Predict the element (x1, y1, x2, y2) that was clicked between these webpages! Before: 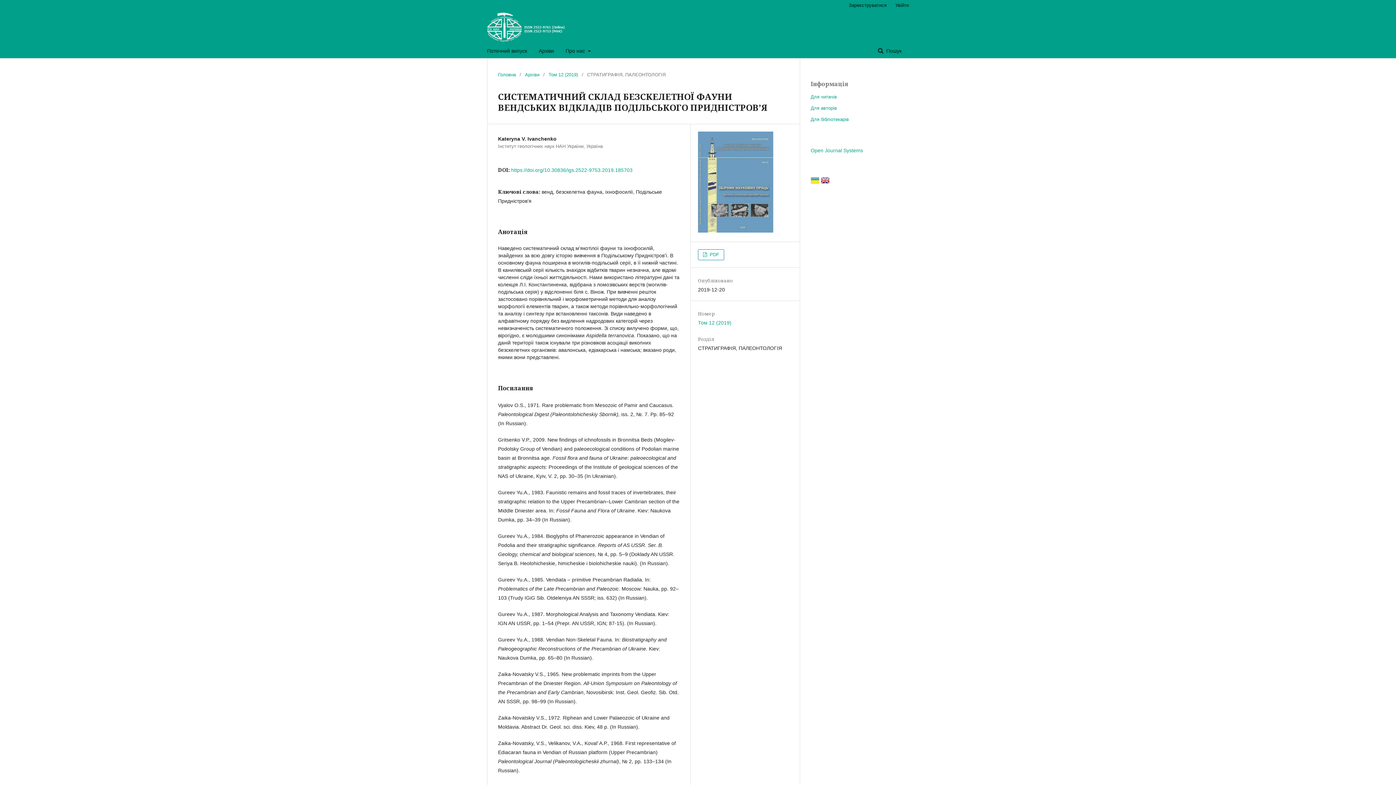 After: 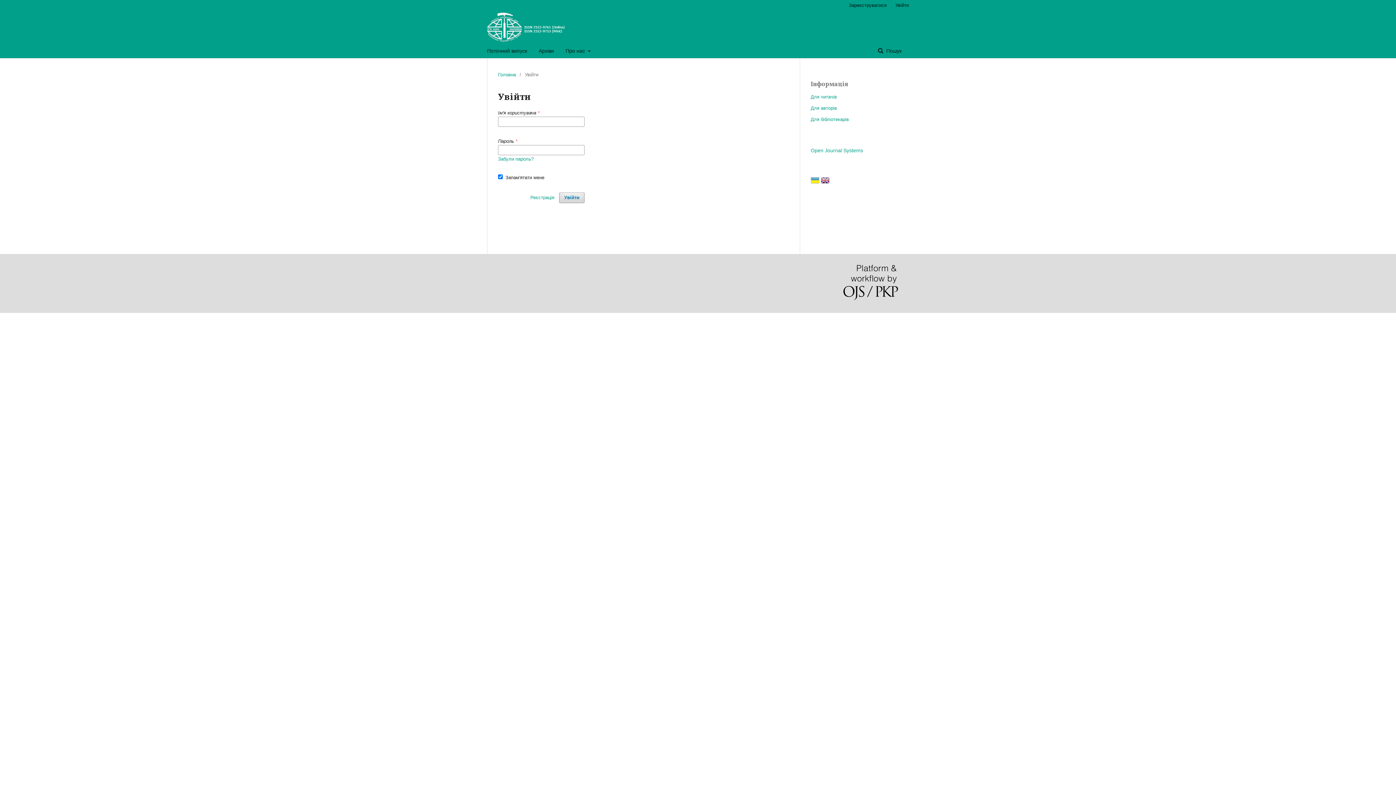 Action: bbox: (892, 0, 909, 10) label: Увійти